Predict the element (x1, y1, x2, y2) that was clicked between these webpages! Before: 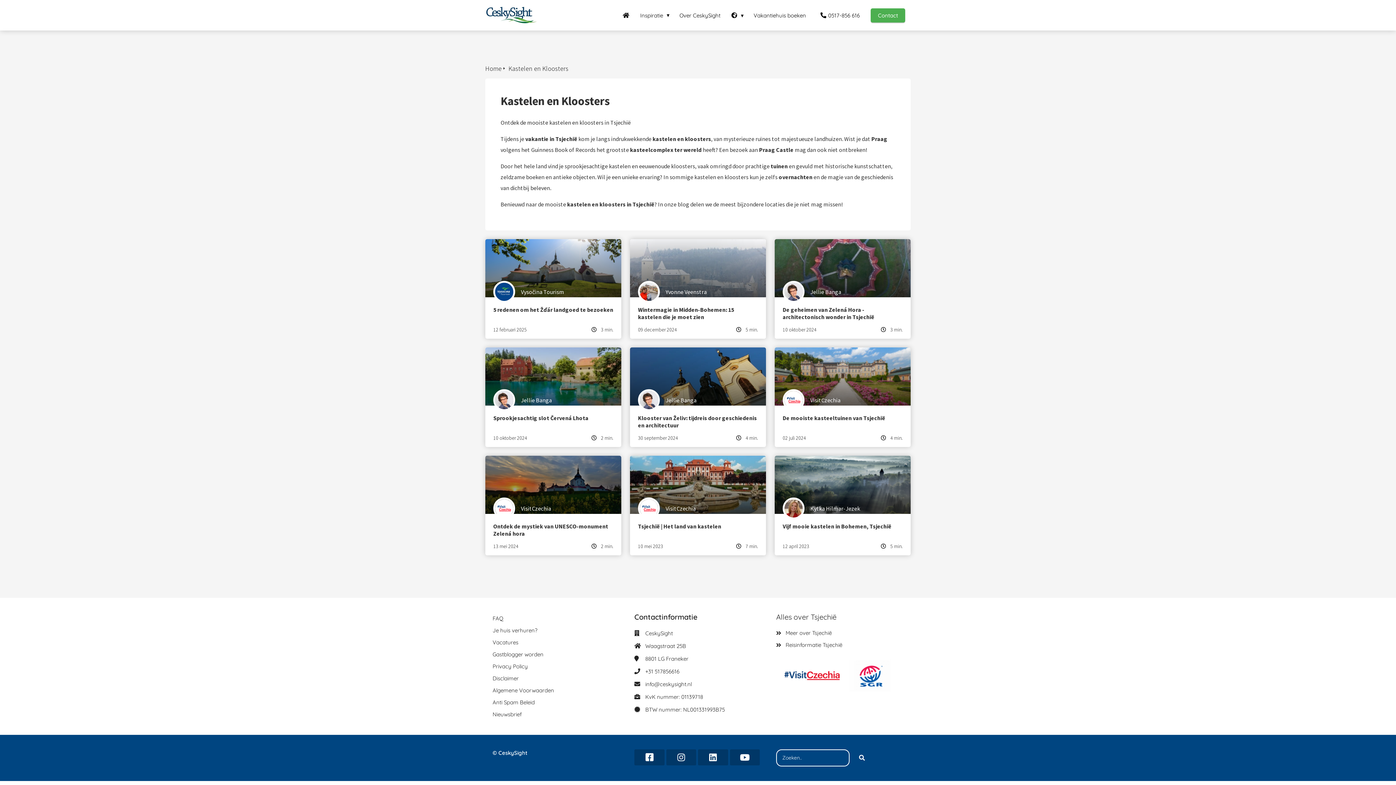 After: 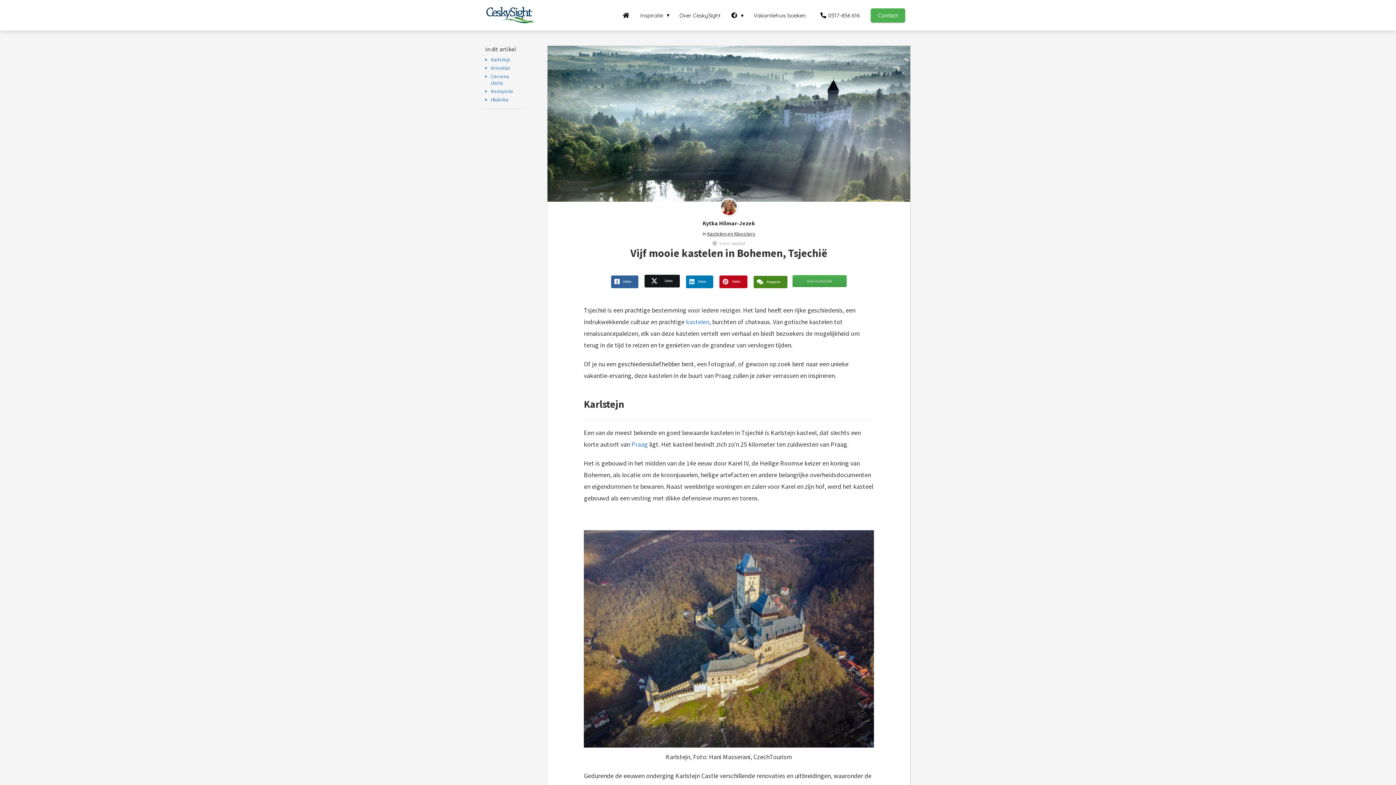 Action: label: Vijf mooie kastelen in Bohemen, Tsjechië bbox: (774, 456, 910, 555)